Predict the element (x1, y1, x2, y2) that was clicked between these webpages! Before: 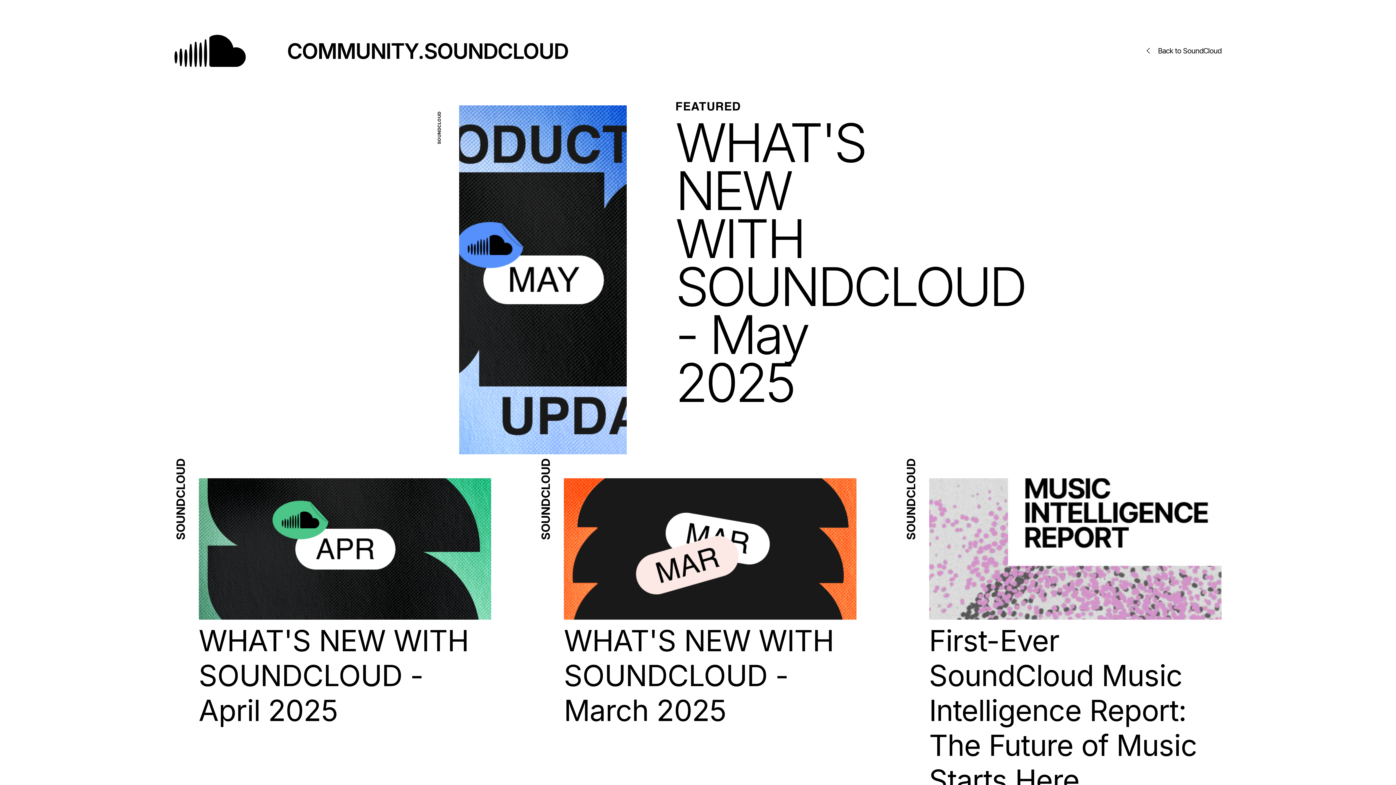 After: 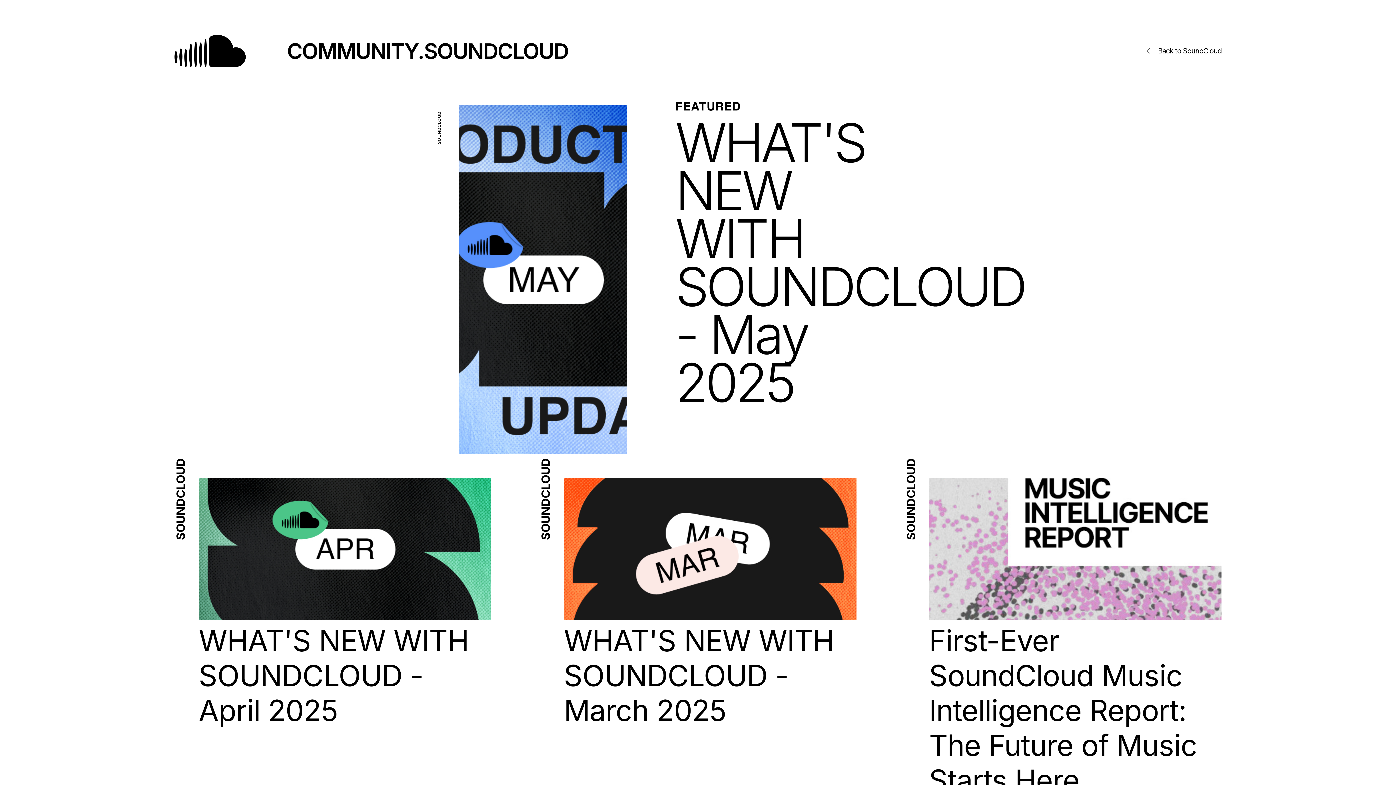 Action: bbox: (174, 0, 568, 101) label: COMMUNITY.SOUNDCLOUD